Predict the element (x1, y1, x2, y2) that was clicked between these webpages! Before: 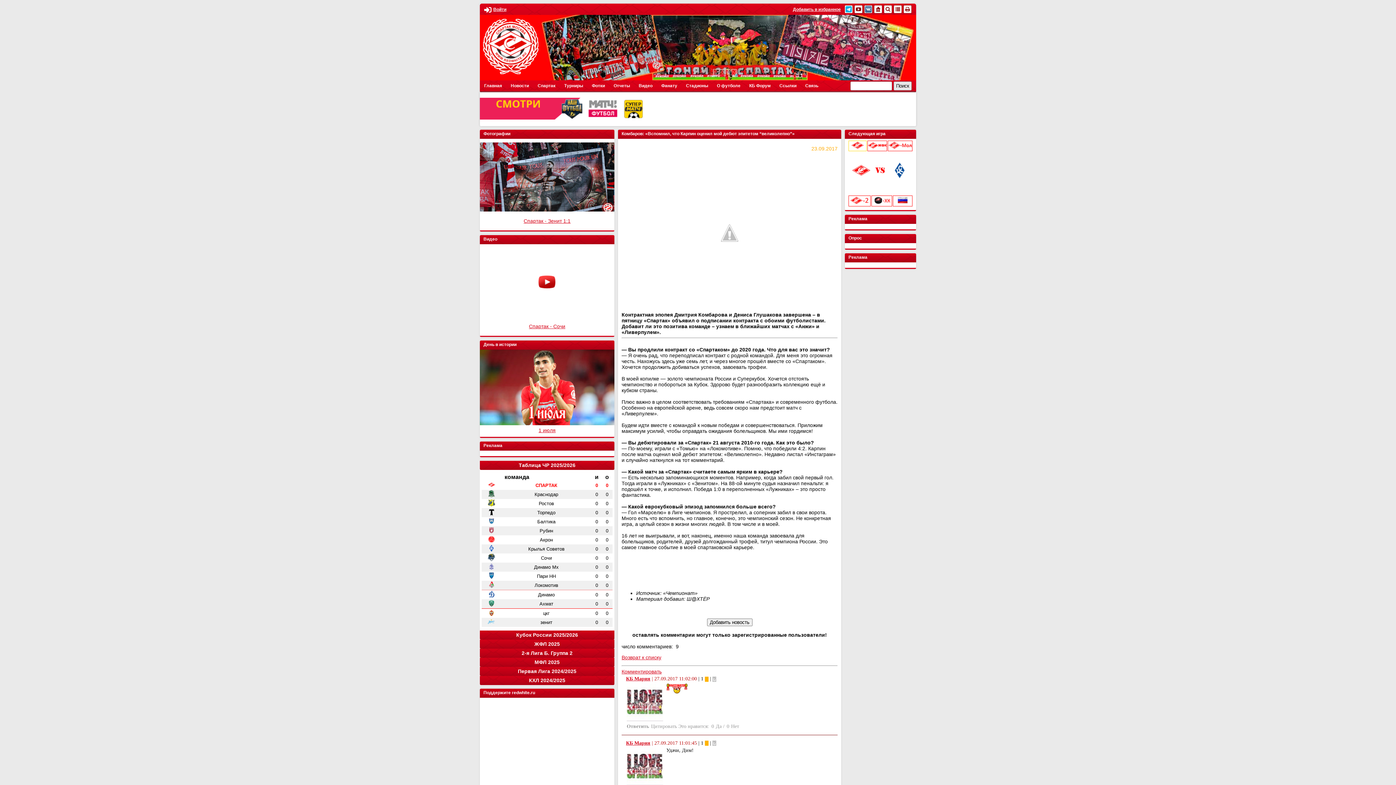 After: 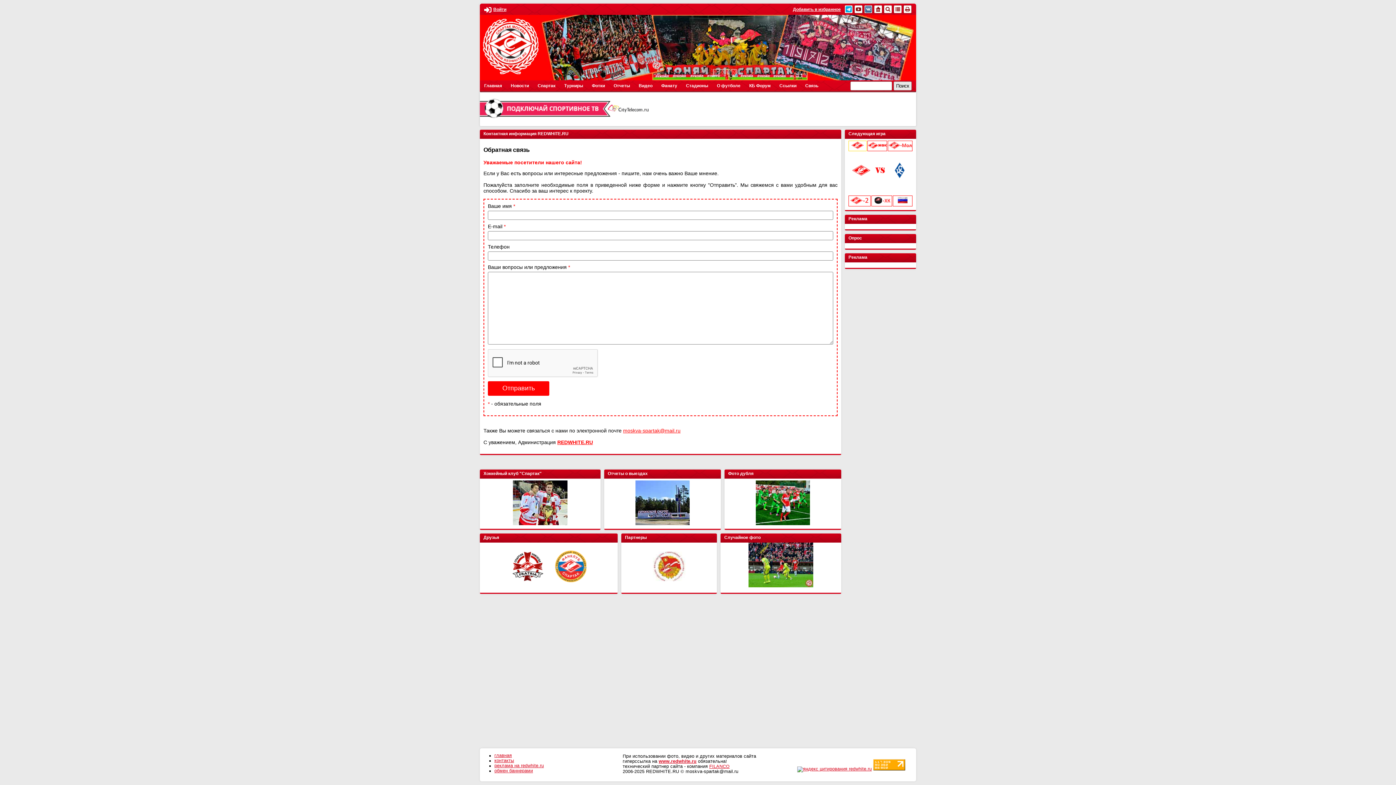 Action: bbox: (801, 80, 822, 91) label: Связь